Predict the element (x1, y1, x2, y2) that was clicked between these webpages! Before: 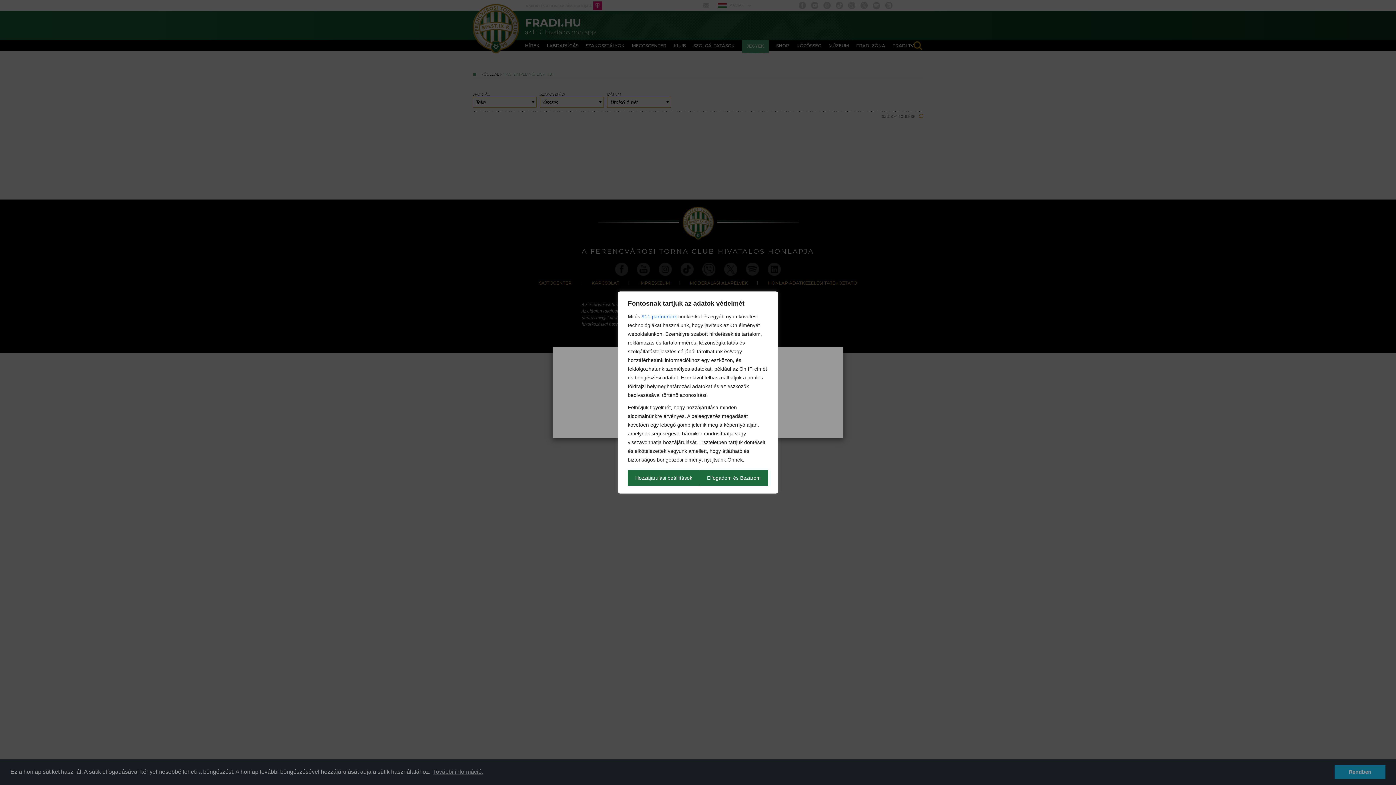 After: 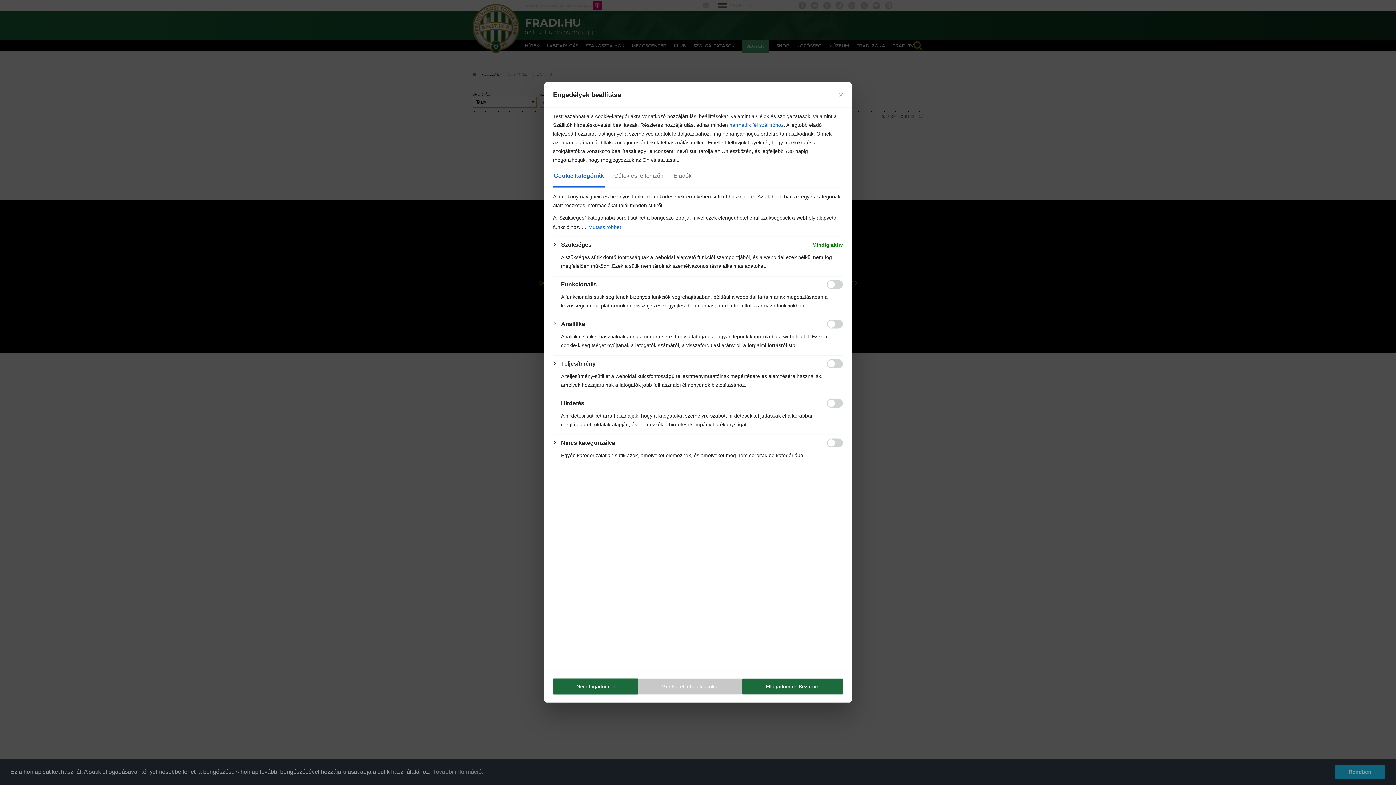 Action: bbox: (628, 470, 699, 486) label: Hozzájárulási beállítások